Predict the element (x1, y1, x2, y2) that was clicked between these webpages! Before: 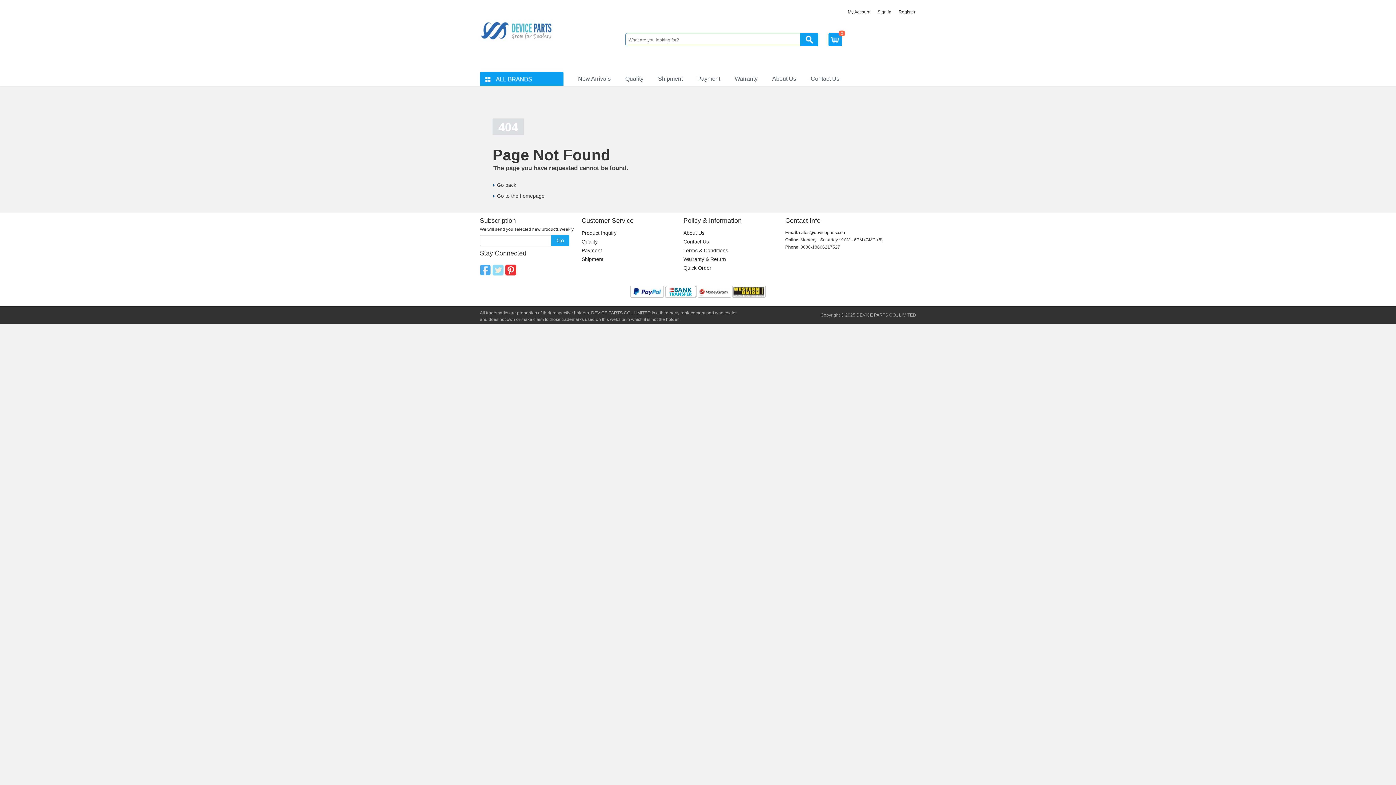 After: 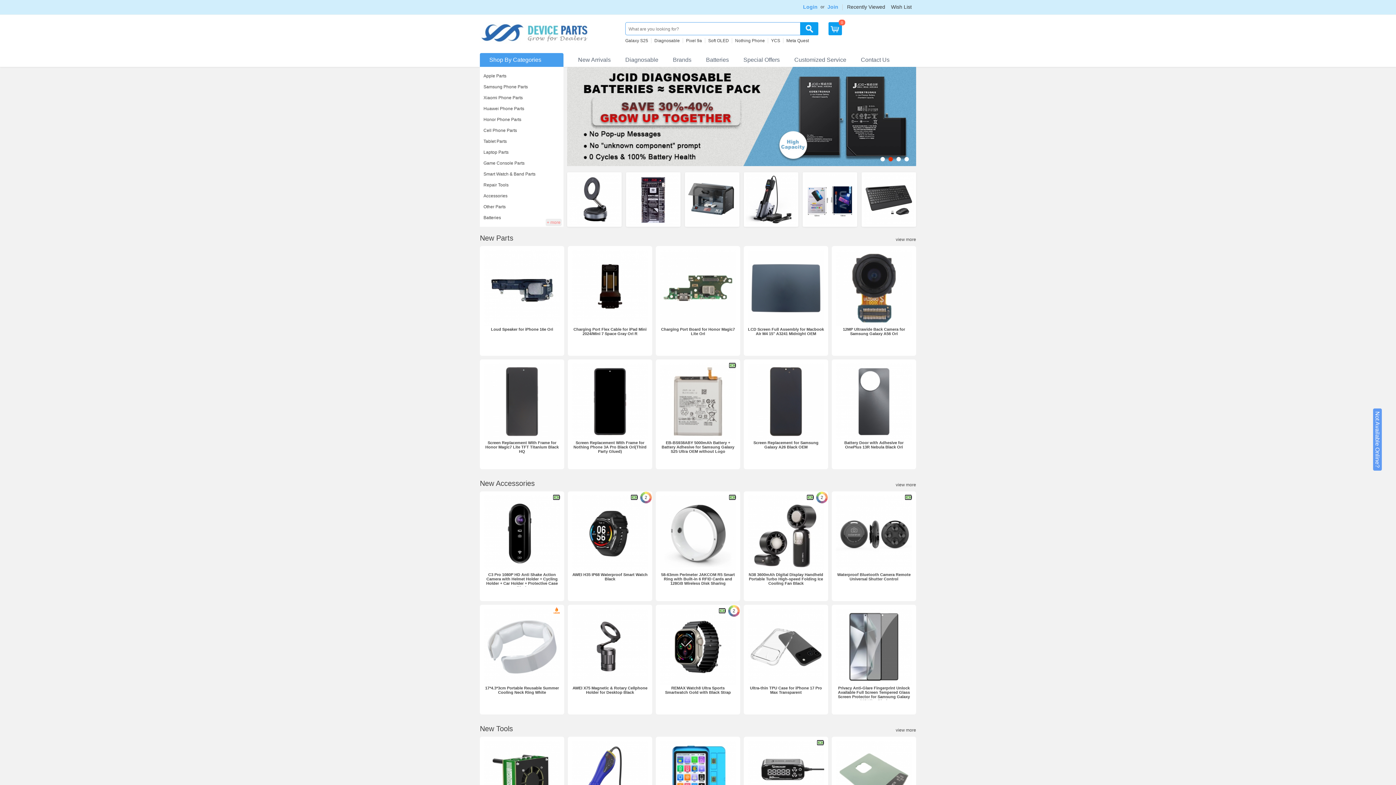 Action: bbox: (480, 37, 552, 42)